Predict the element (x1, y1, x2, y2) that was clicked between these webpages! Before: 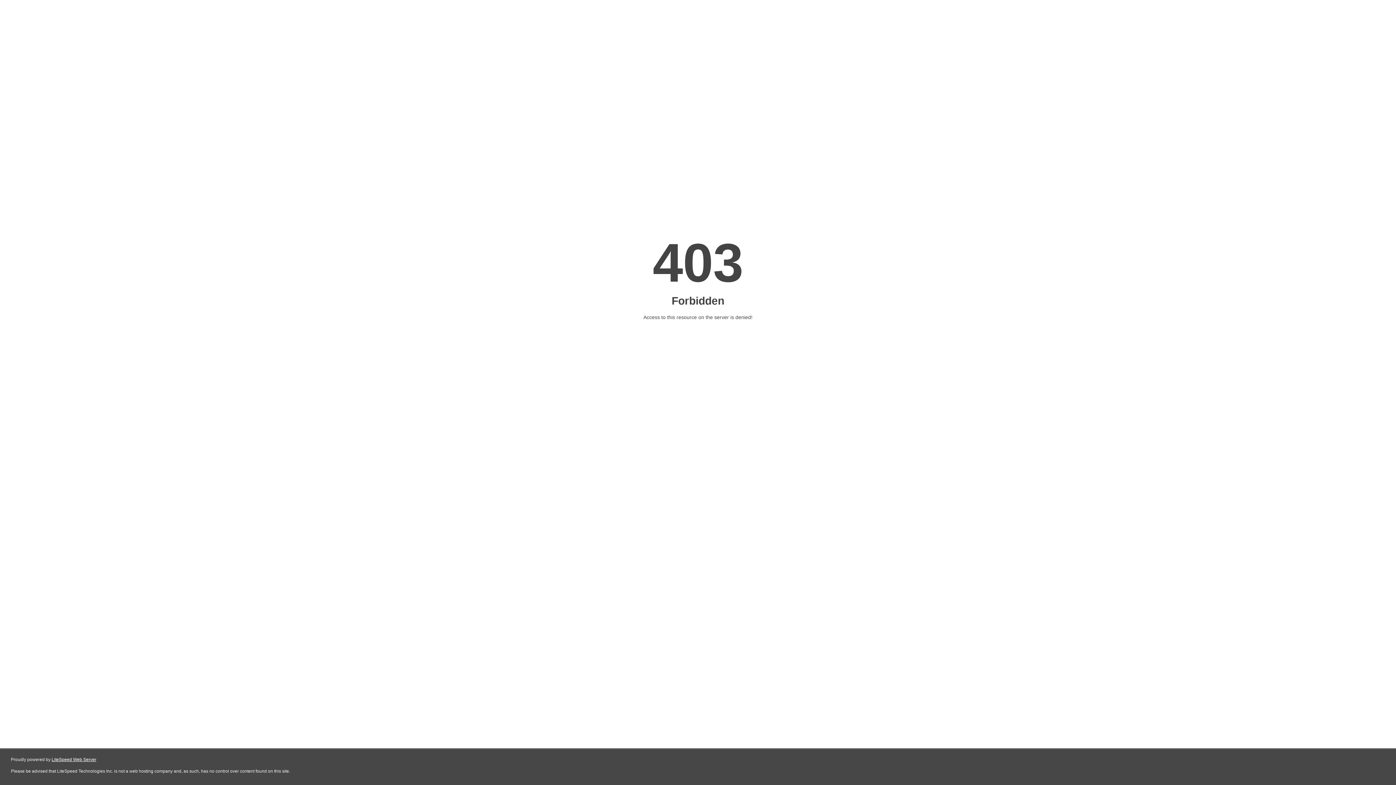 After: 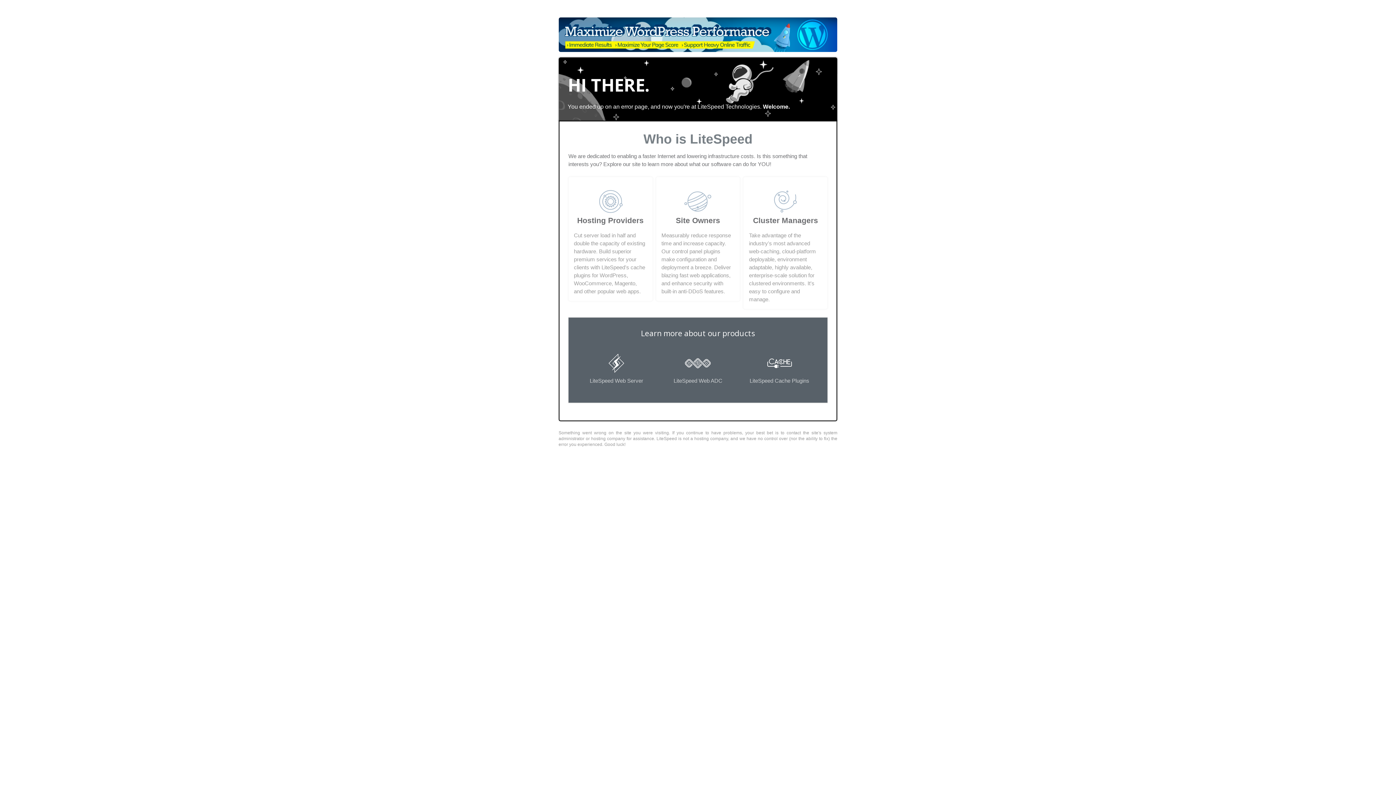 Action: bbox: (51, 757, 96, 762) label: LiteSpeed Web Server